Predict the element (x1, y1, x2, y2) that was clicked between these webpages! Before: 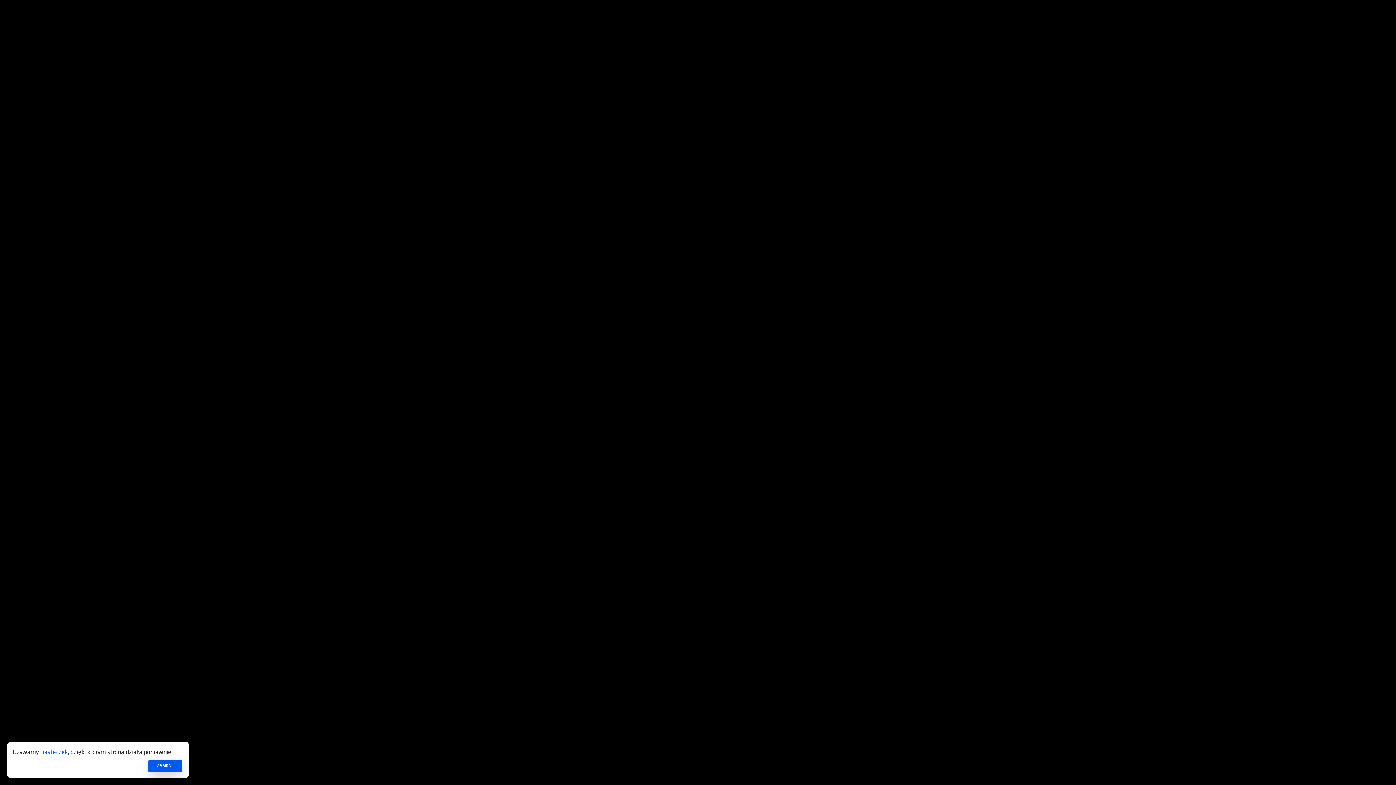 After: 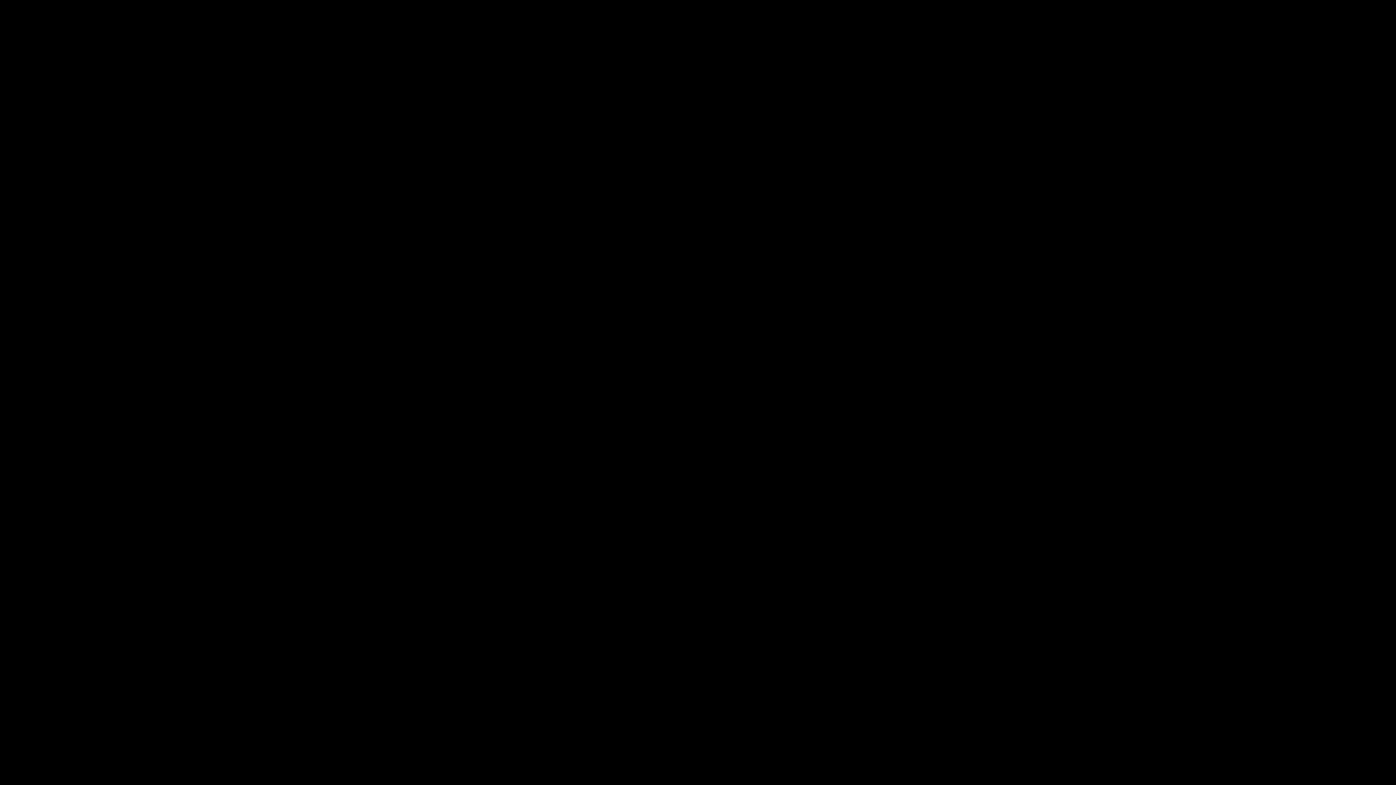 Action: bbox: (148, 760, 181, 772) label: Accept use of cookies